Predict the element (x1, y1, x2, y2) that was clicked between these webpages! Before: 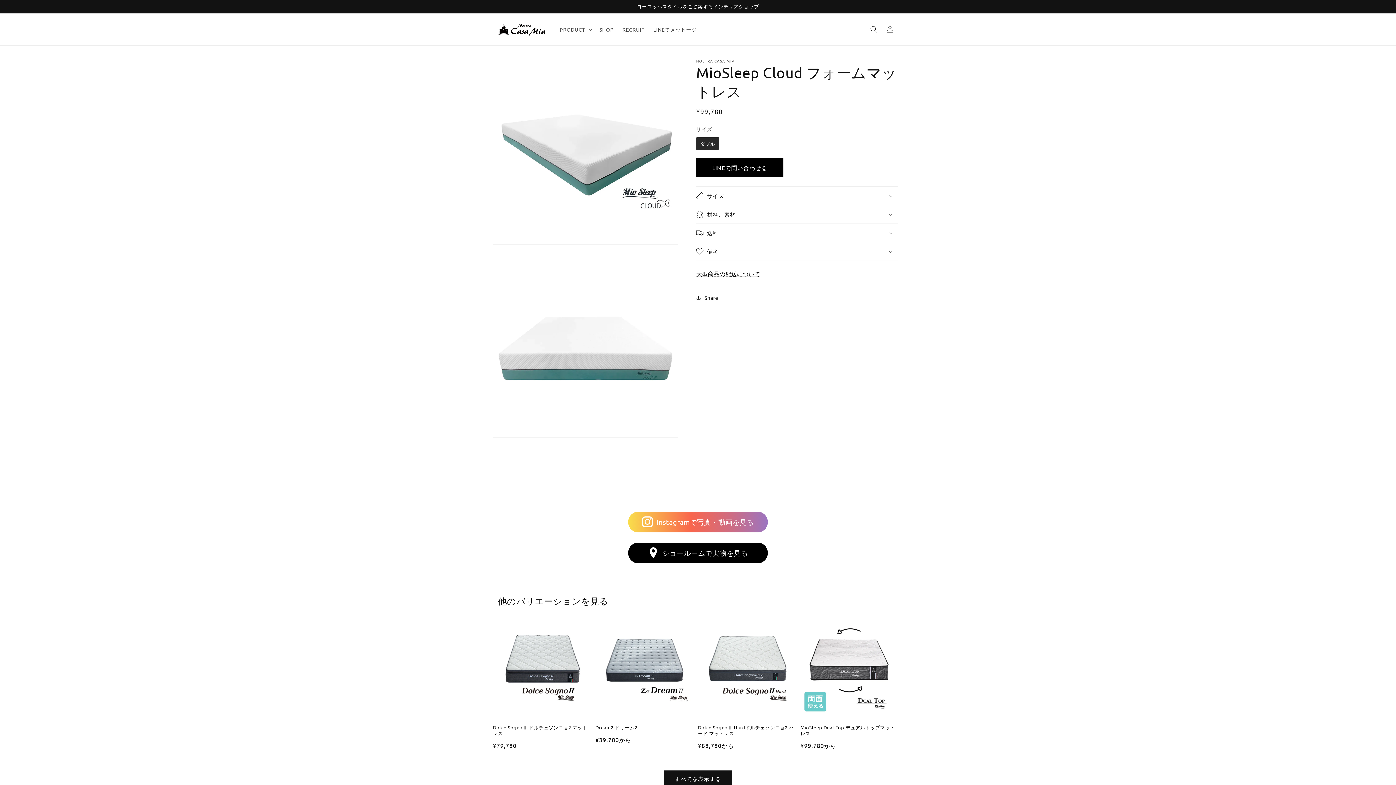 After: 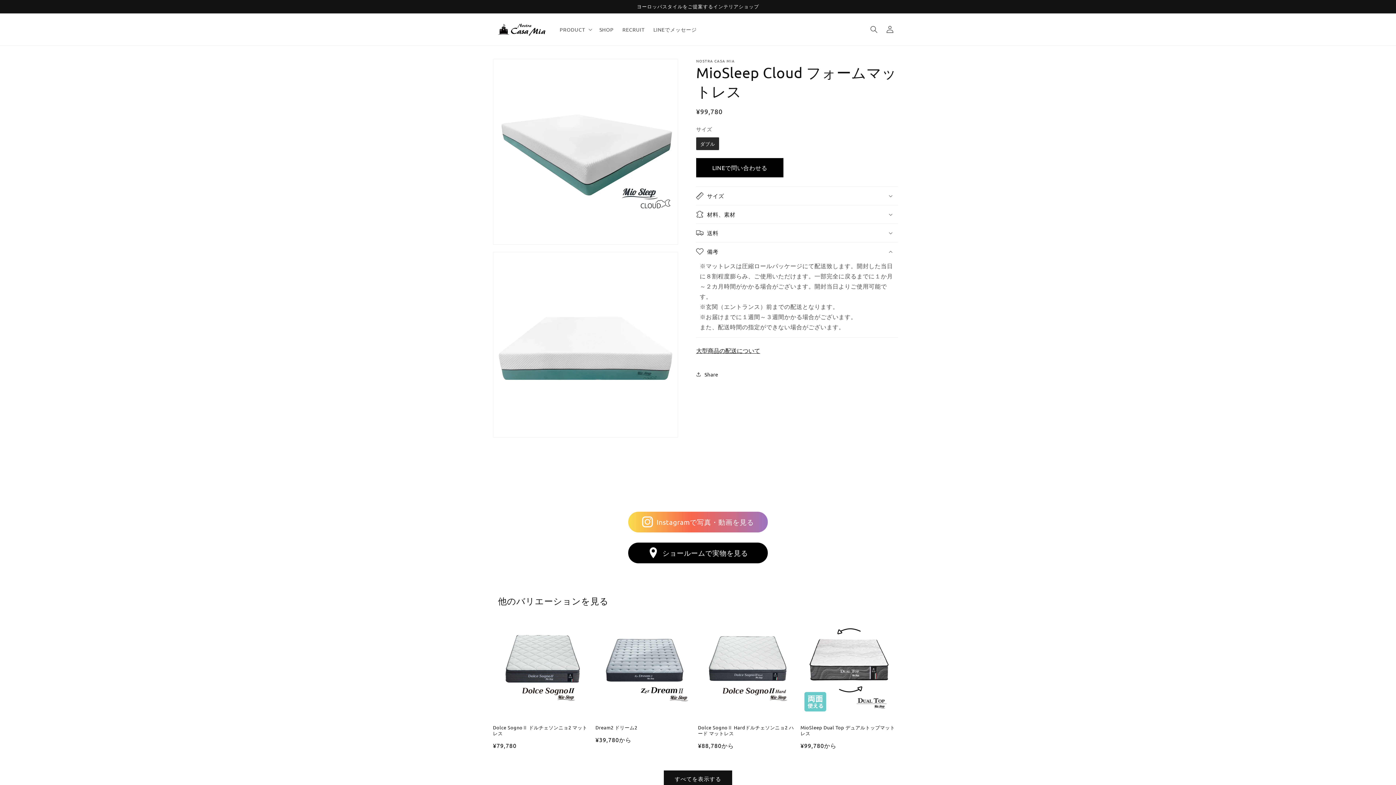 Action: label: 備考 bbox: (696, 242, 898, 260)